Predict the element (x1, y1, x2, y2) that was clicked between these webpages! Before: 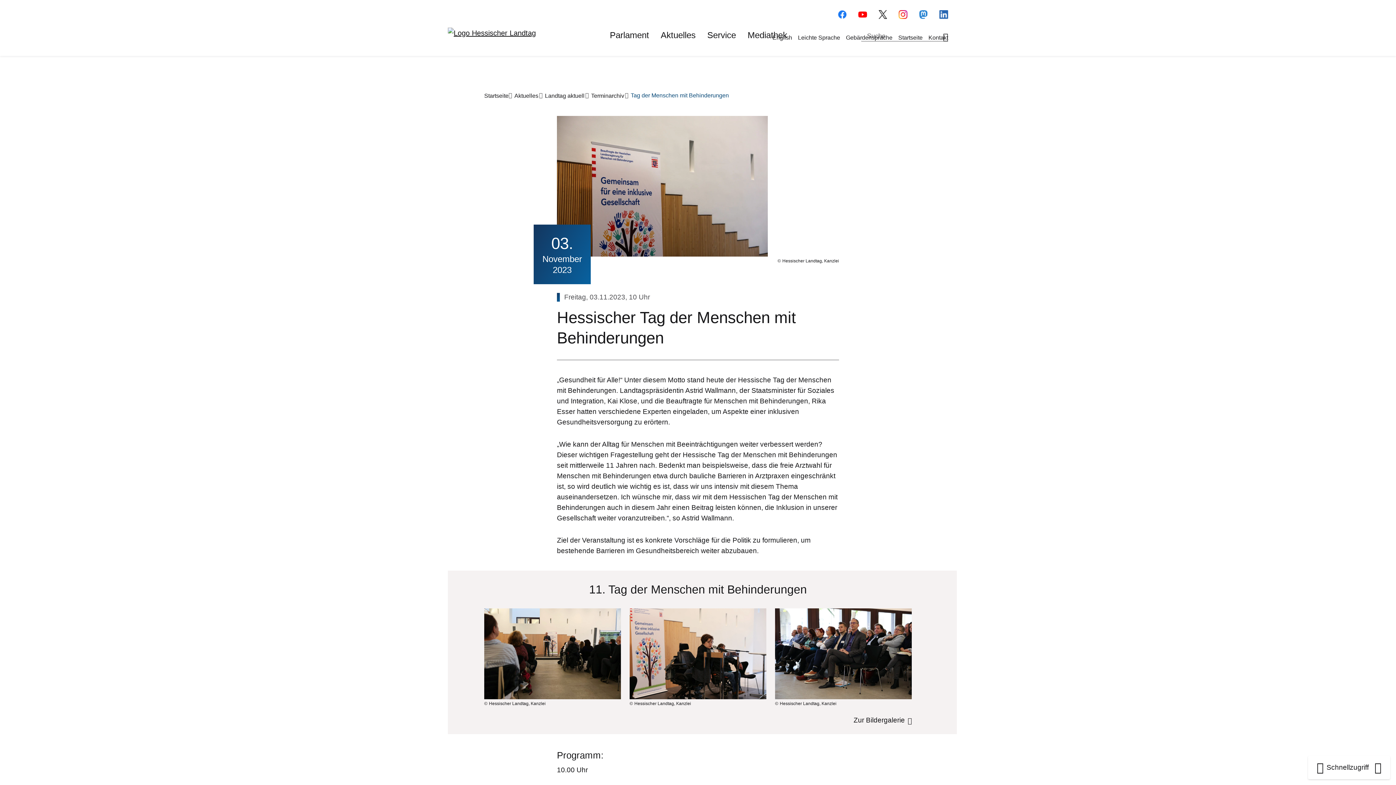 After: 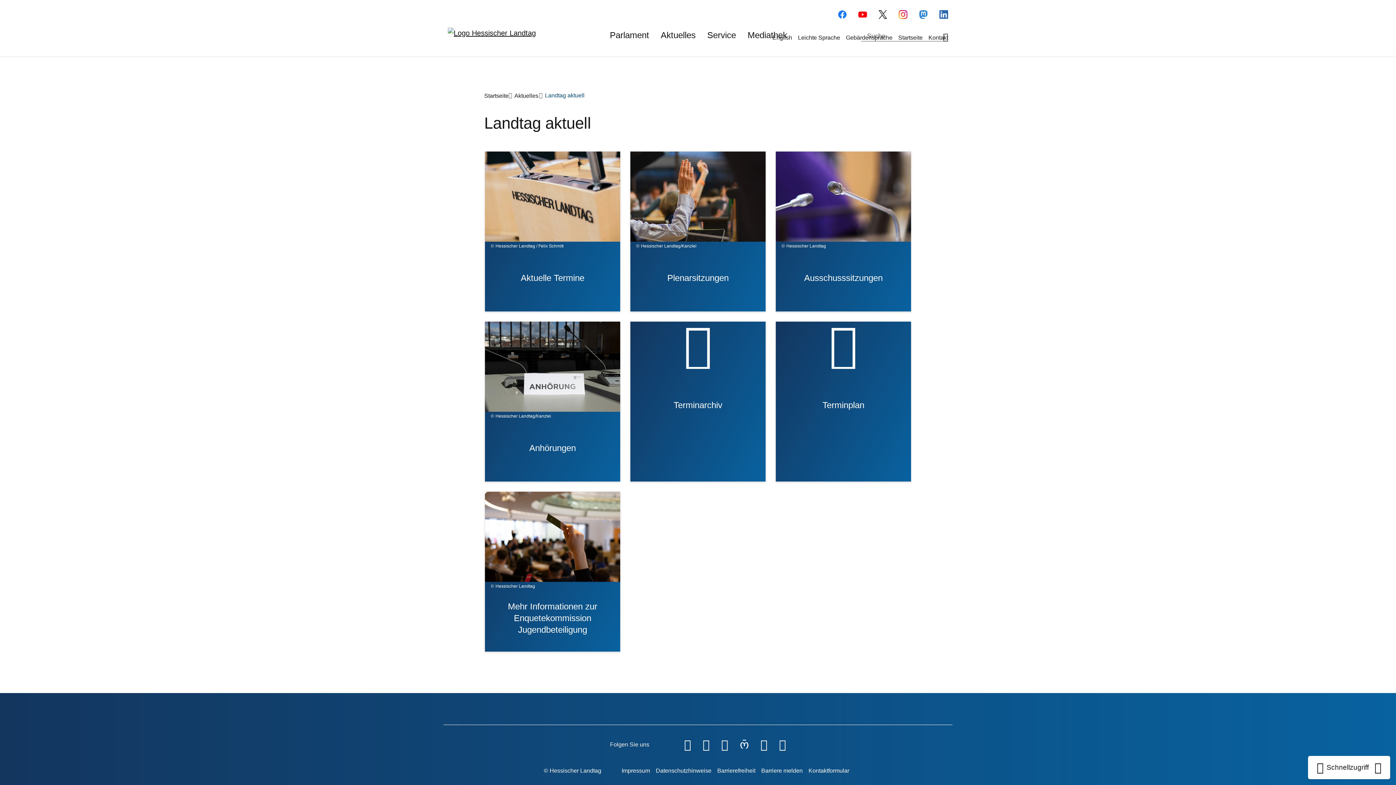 Action: bbox: (545, 92, 584, 98) label: Landtag aktuell